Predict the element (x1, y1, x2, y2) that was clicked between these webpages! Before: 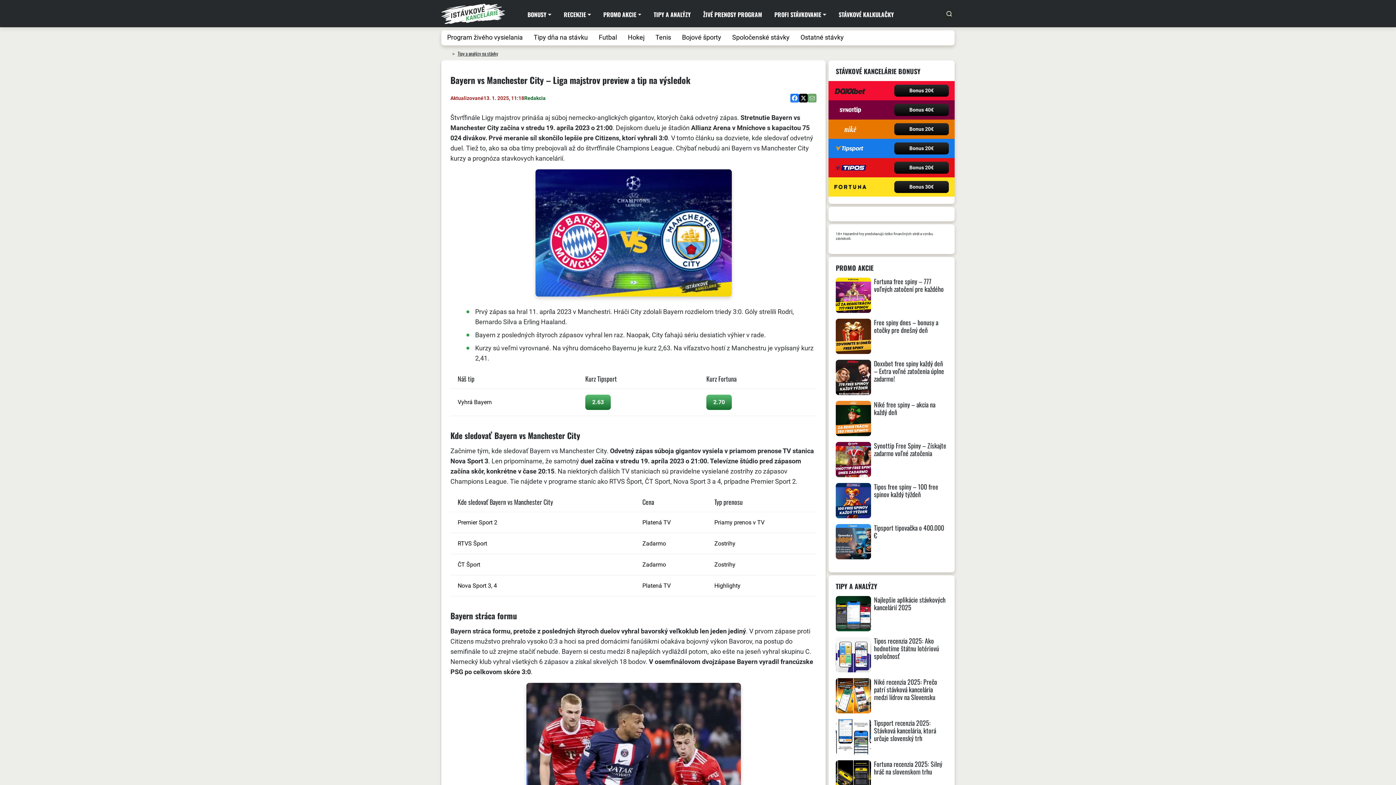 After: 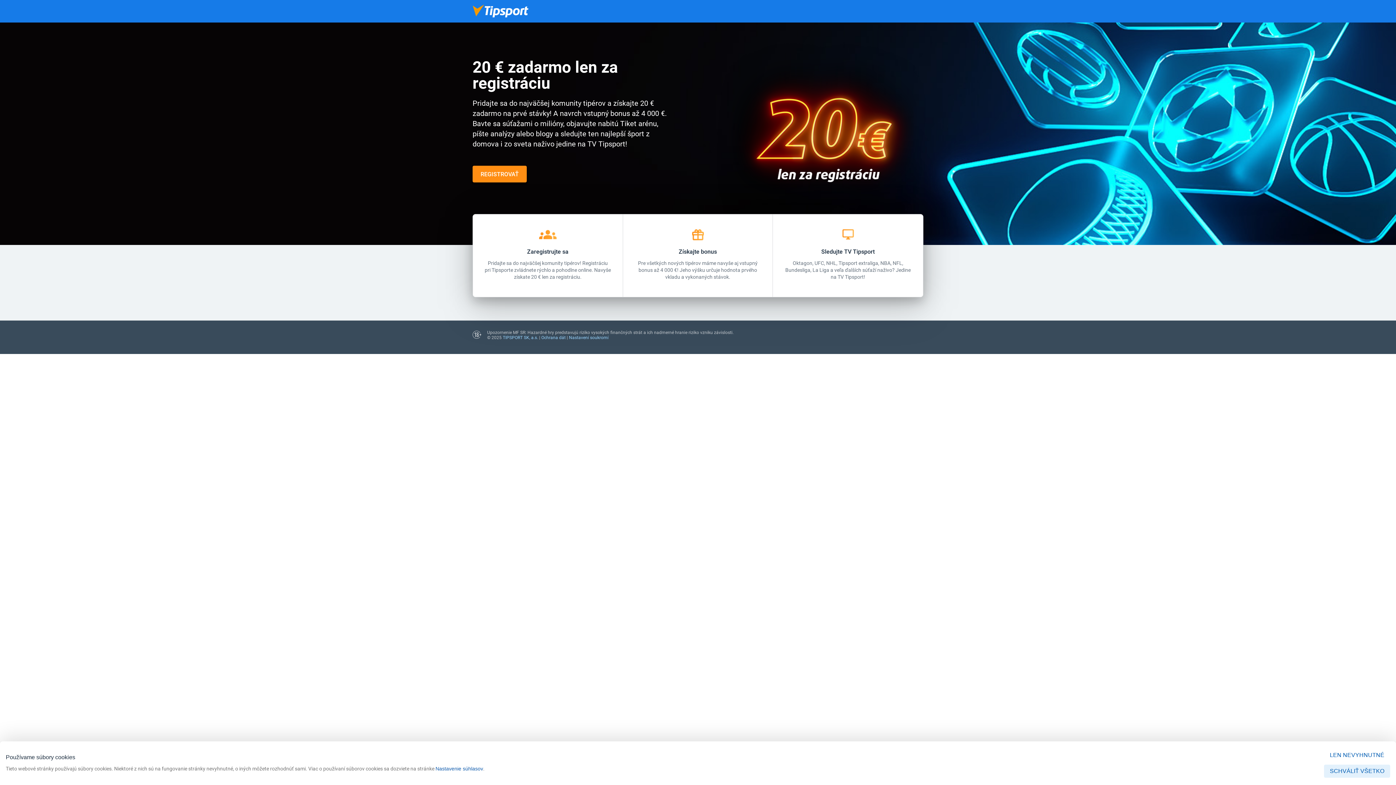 Action: bbox: (585, 394, 610, 410) label: 2.63